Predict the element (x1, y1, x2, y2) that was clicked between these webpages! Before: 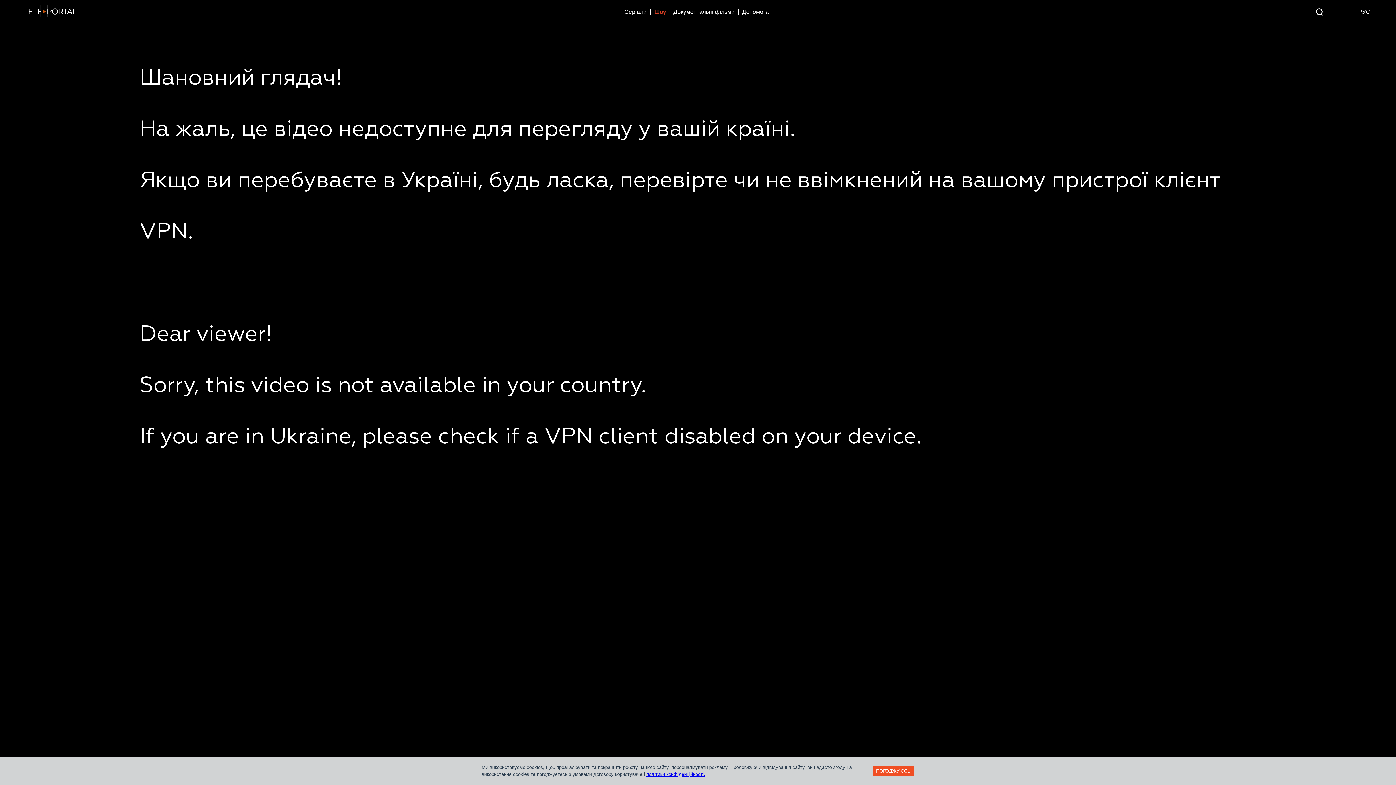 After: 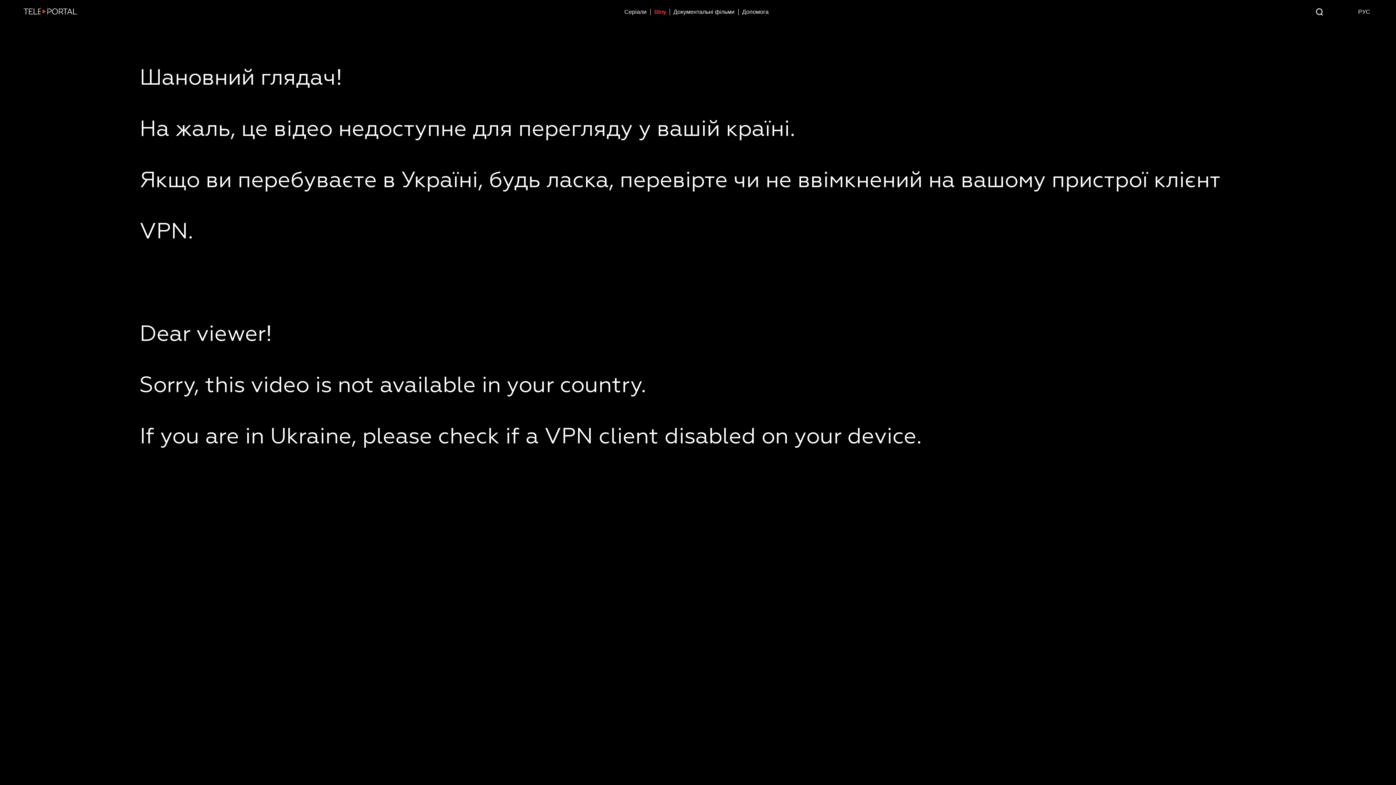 Action: bbox: (872, 766, 914, 776) label: ПОГОДЖУЮСЬ